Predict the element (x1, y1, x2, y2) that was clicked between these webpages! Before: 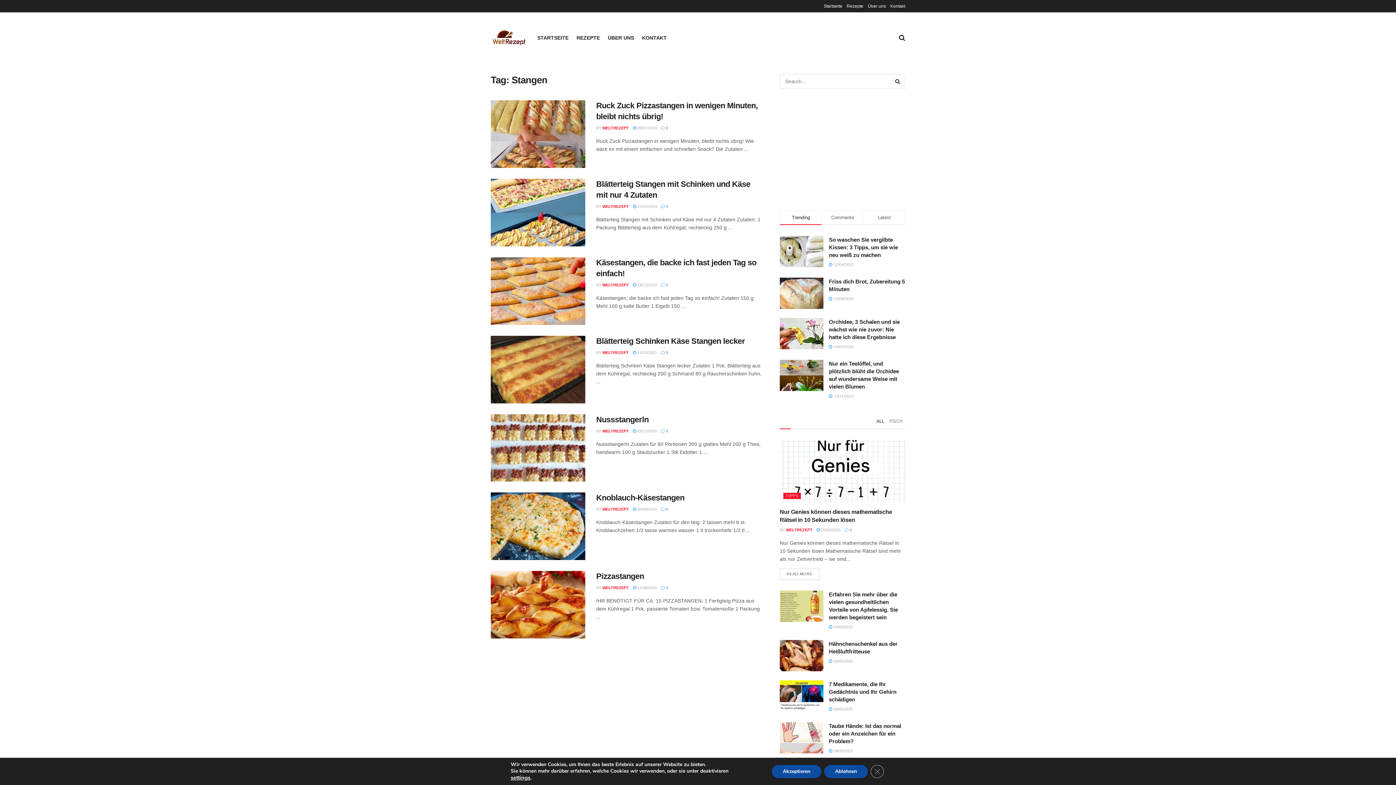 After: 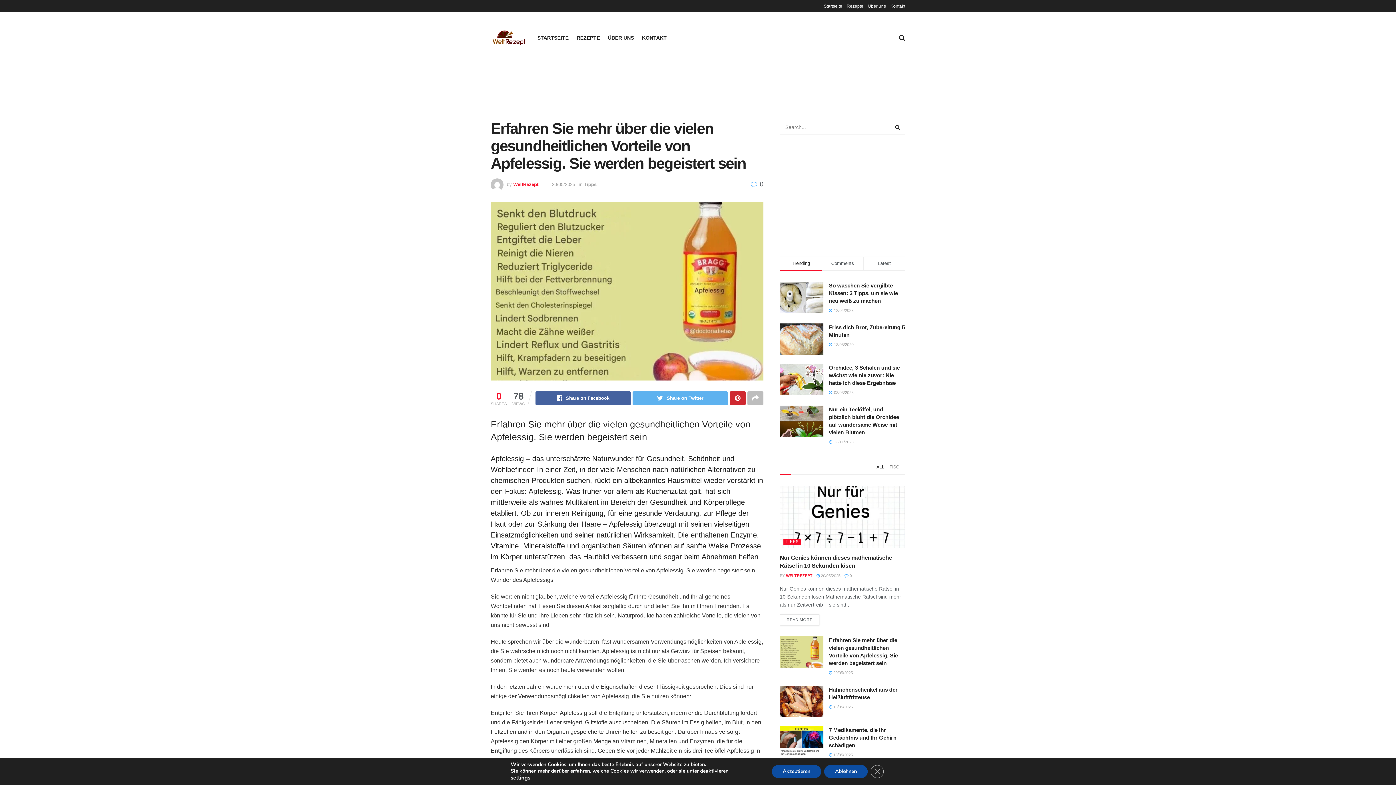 Action: bbox: (829, 625, 853, 629) label:  20/05/2025